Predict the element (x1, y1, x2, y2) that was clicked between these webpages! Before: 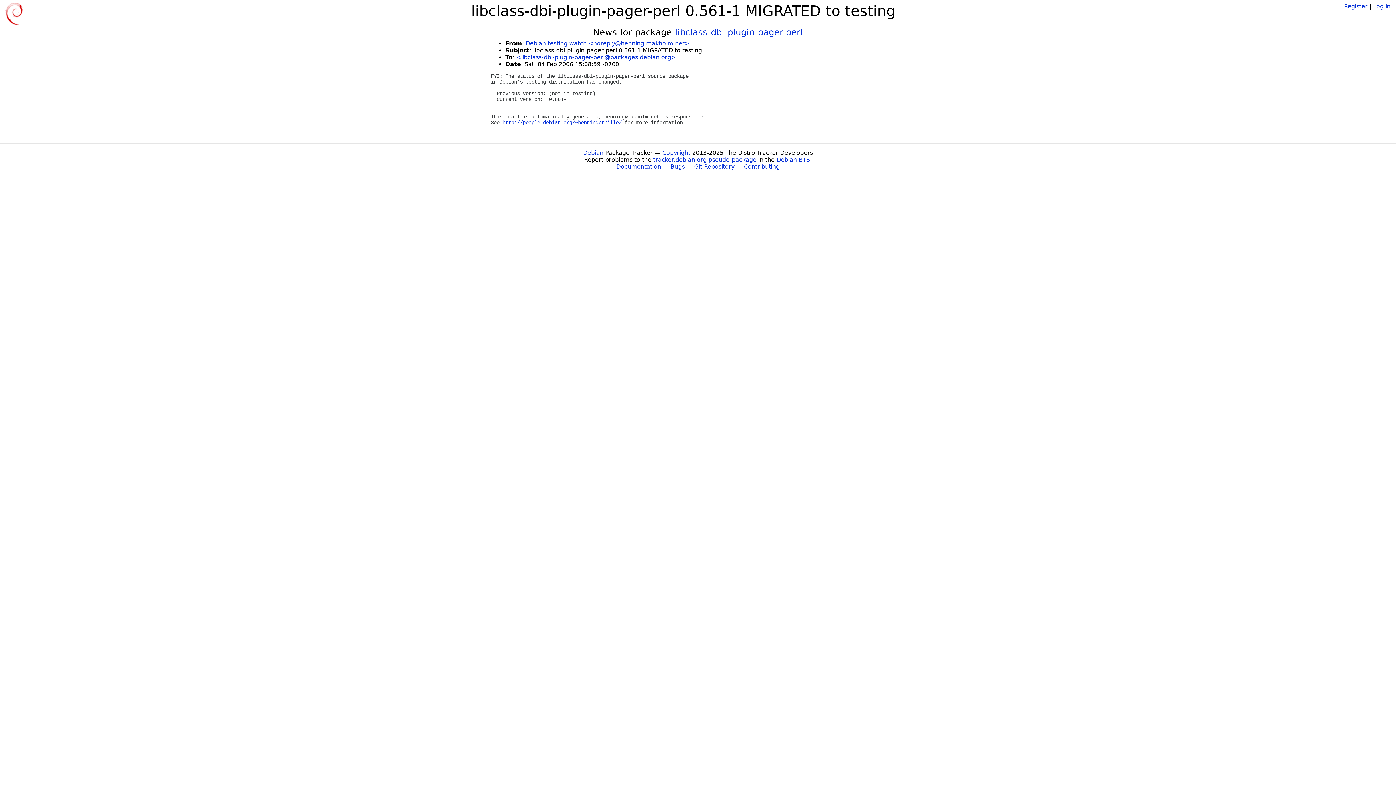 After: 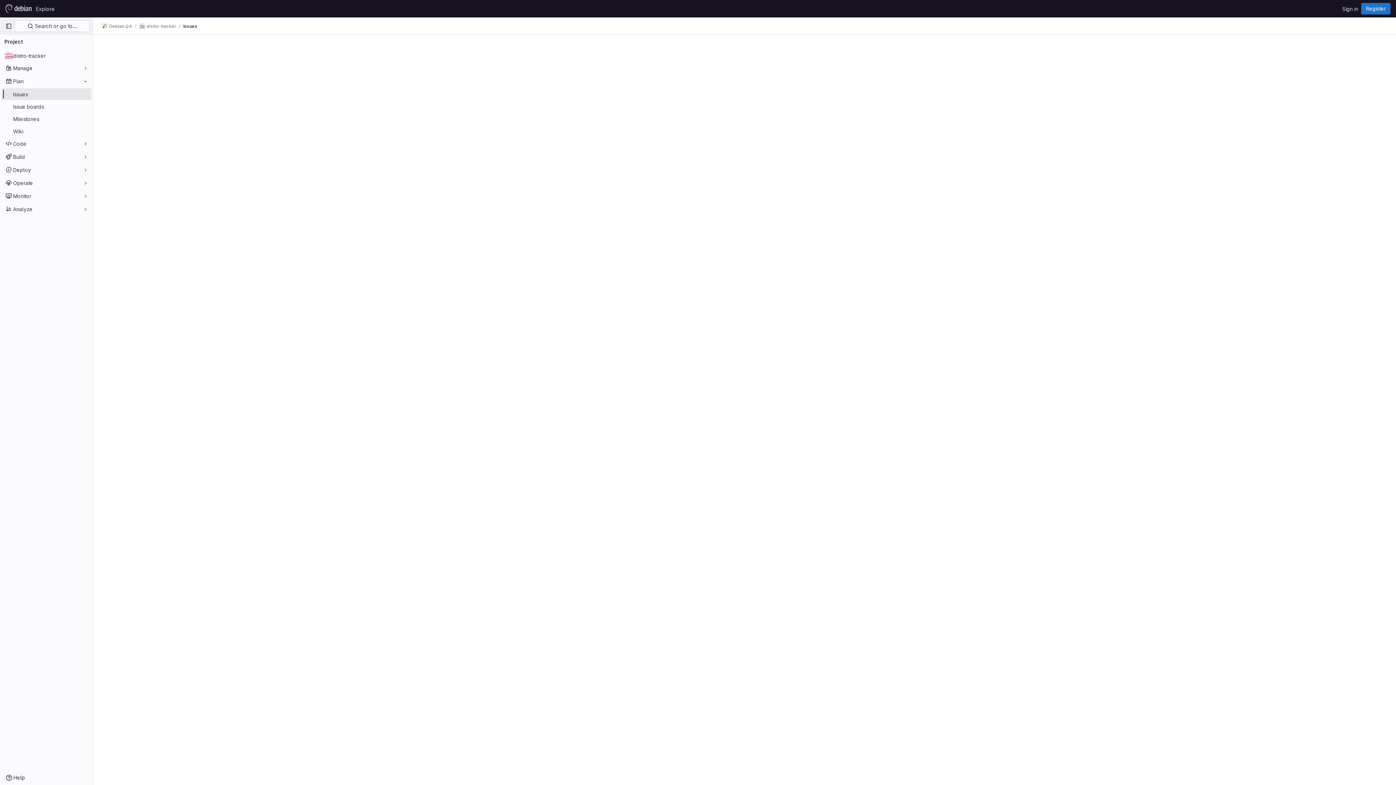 Action: label: Bugs bbox: (670, 163, 684, 170)